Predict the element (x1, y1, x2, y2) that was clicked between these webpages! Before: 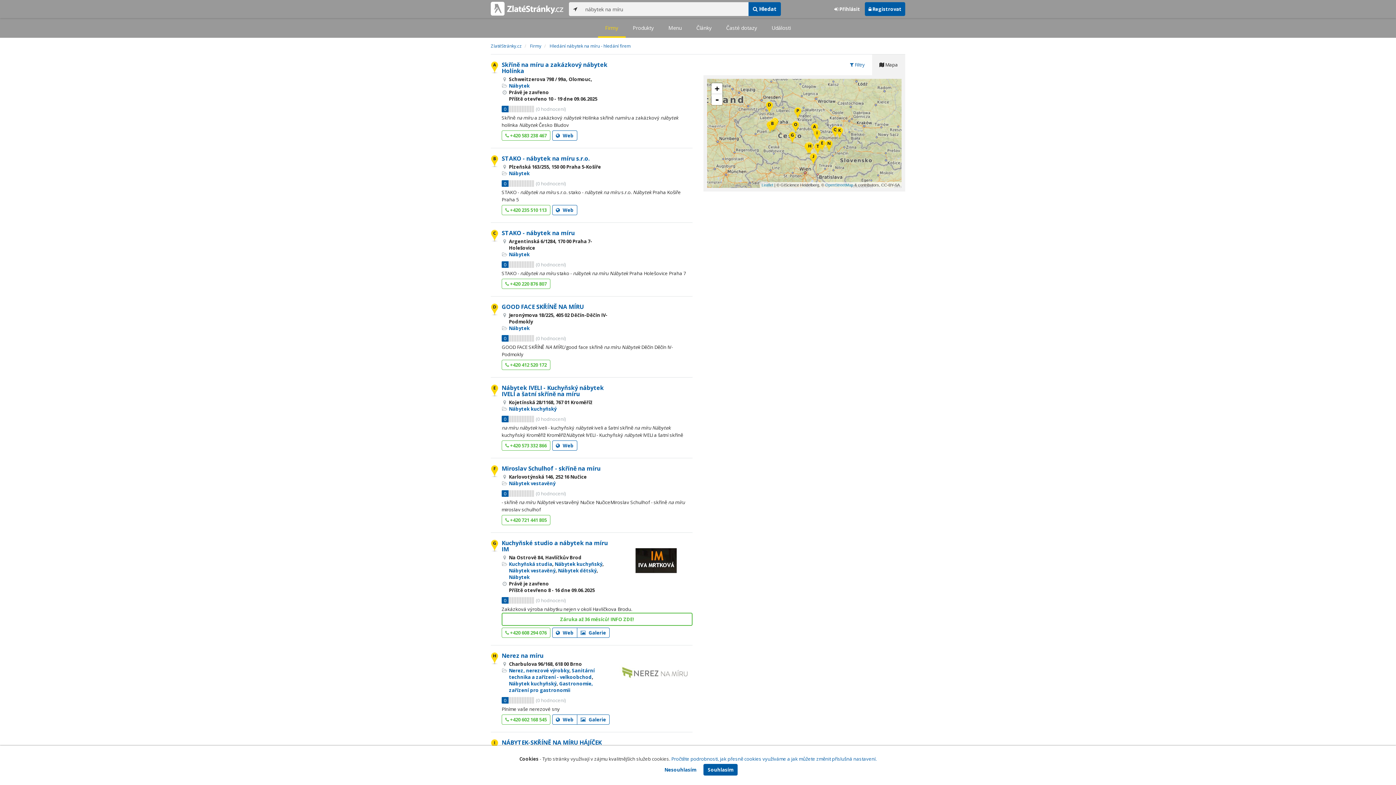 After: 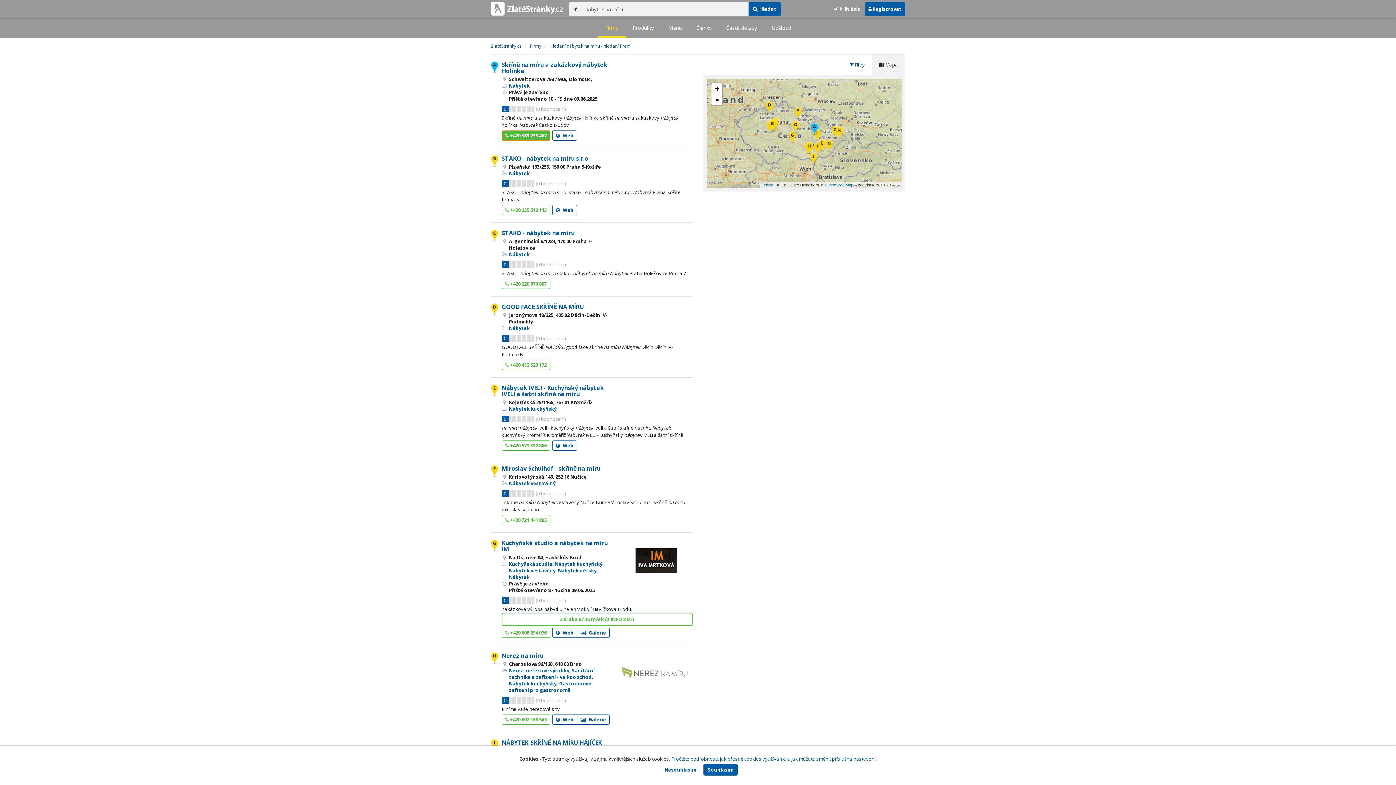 Action: bbox: (501, 130, 550, 140) label:  +420 583 238 467